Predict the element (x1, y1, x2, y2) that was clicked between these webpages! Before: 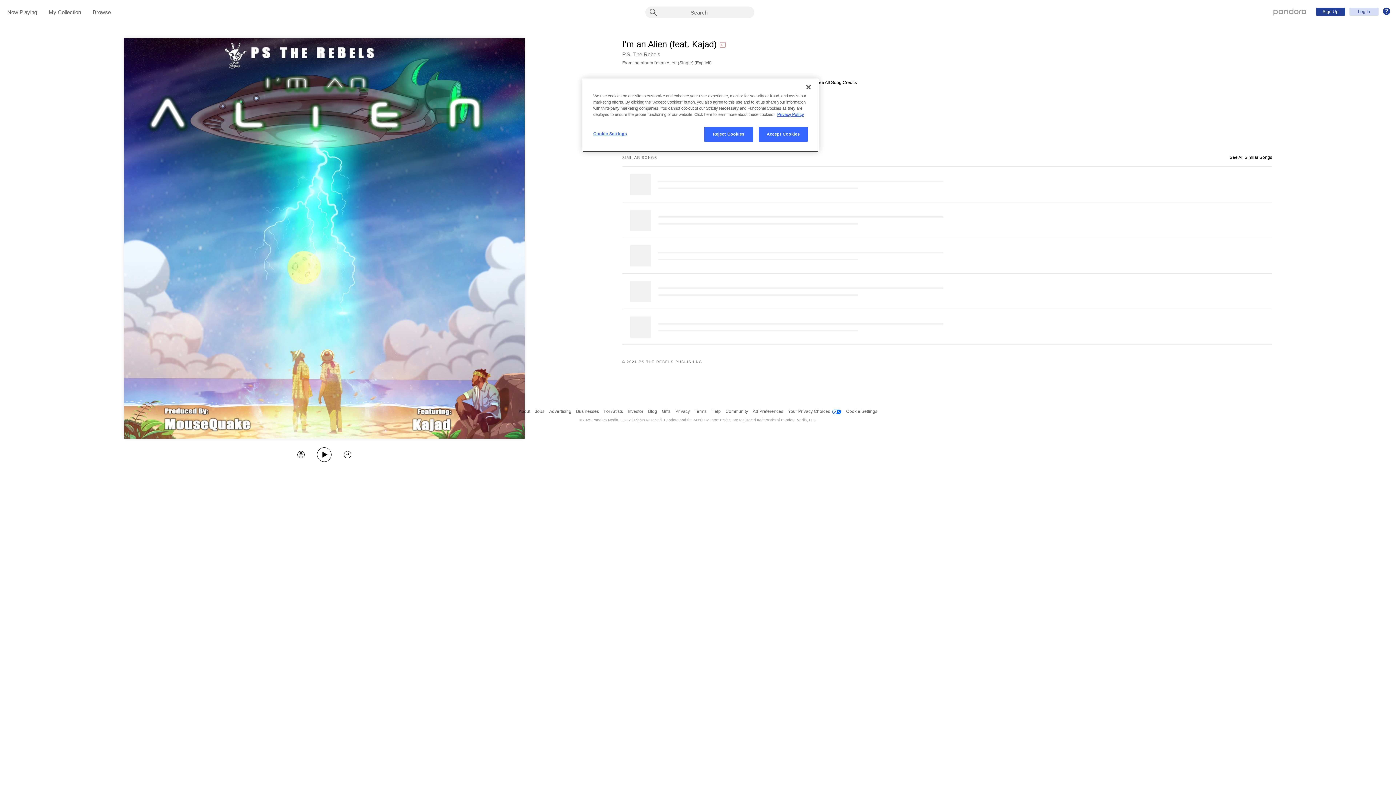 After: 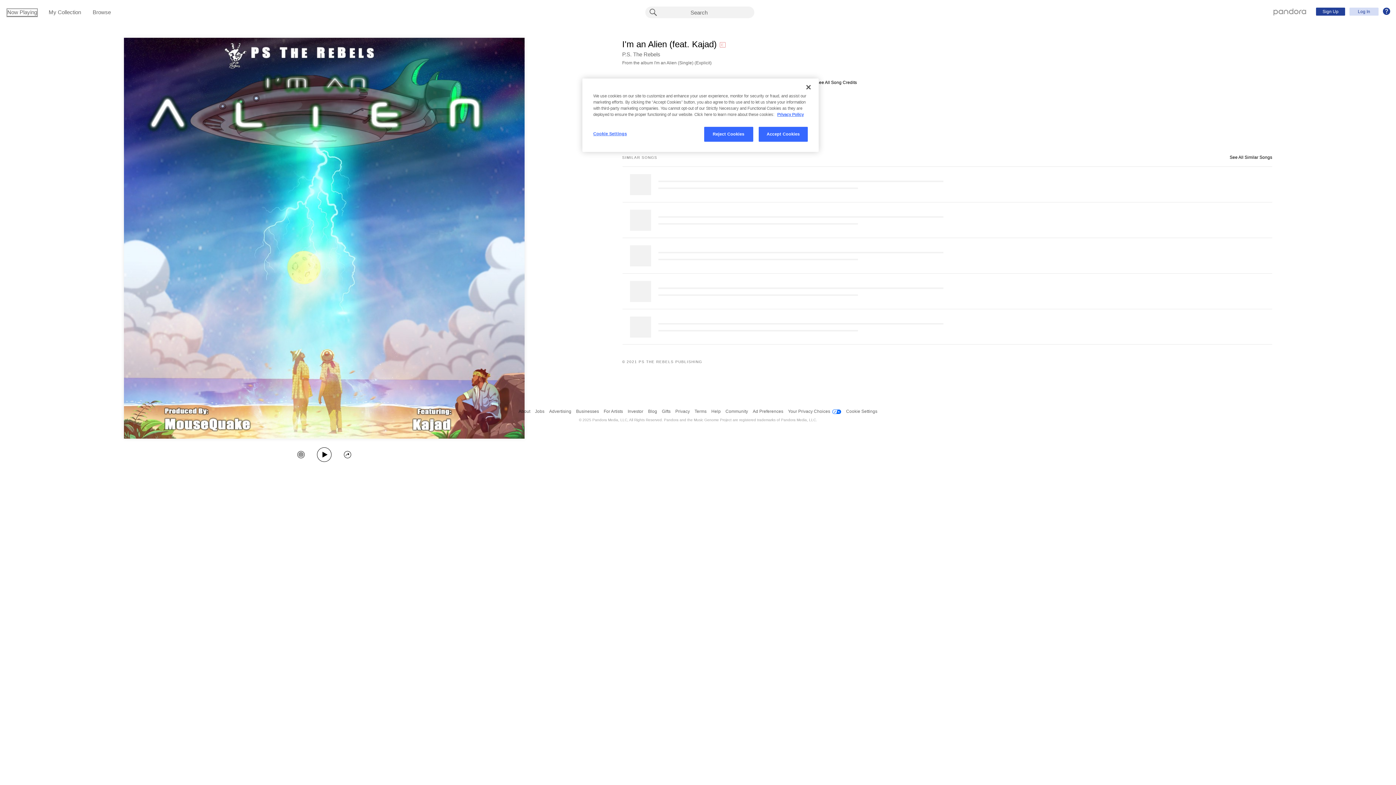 Action: label: Now Playing bbox: (7, 9, 37, 16)